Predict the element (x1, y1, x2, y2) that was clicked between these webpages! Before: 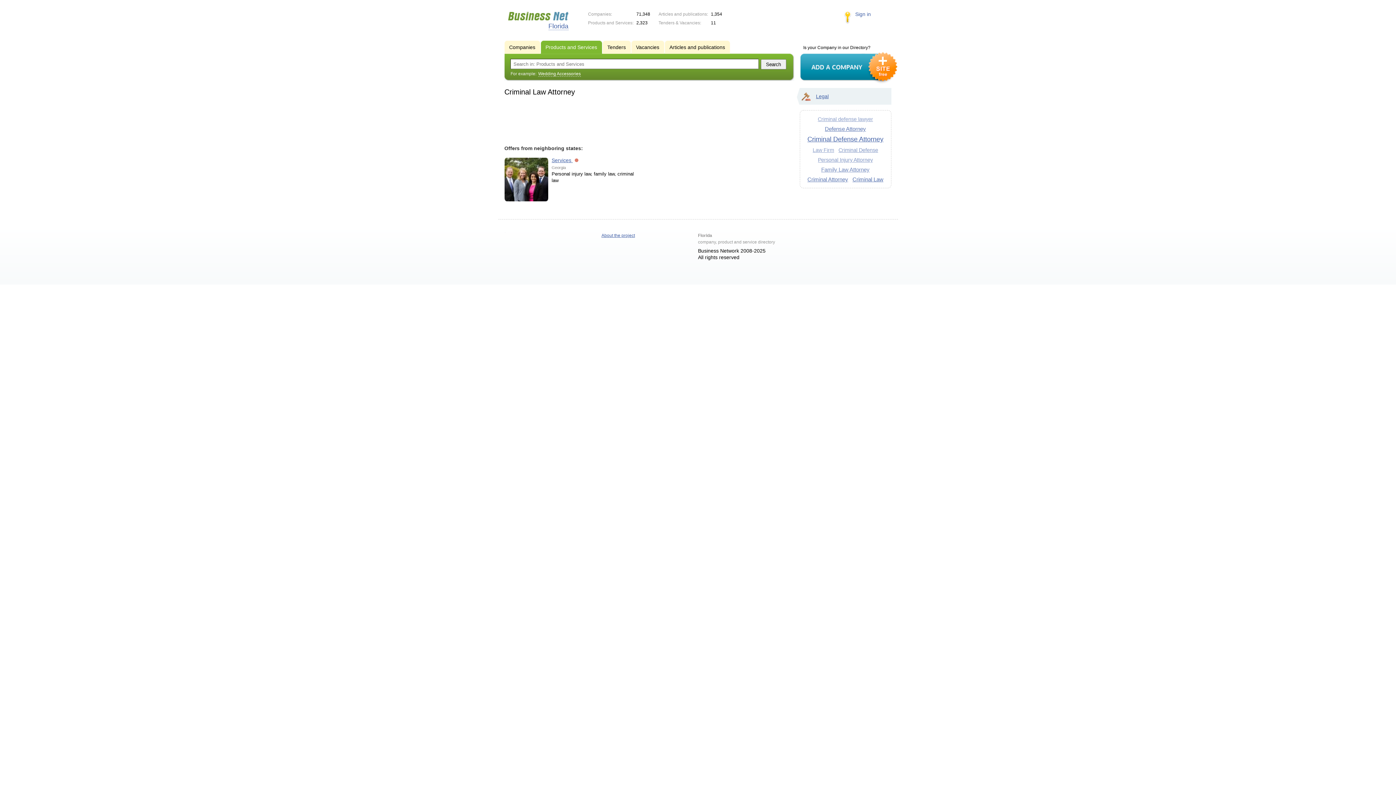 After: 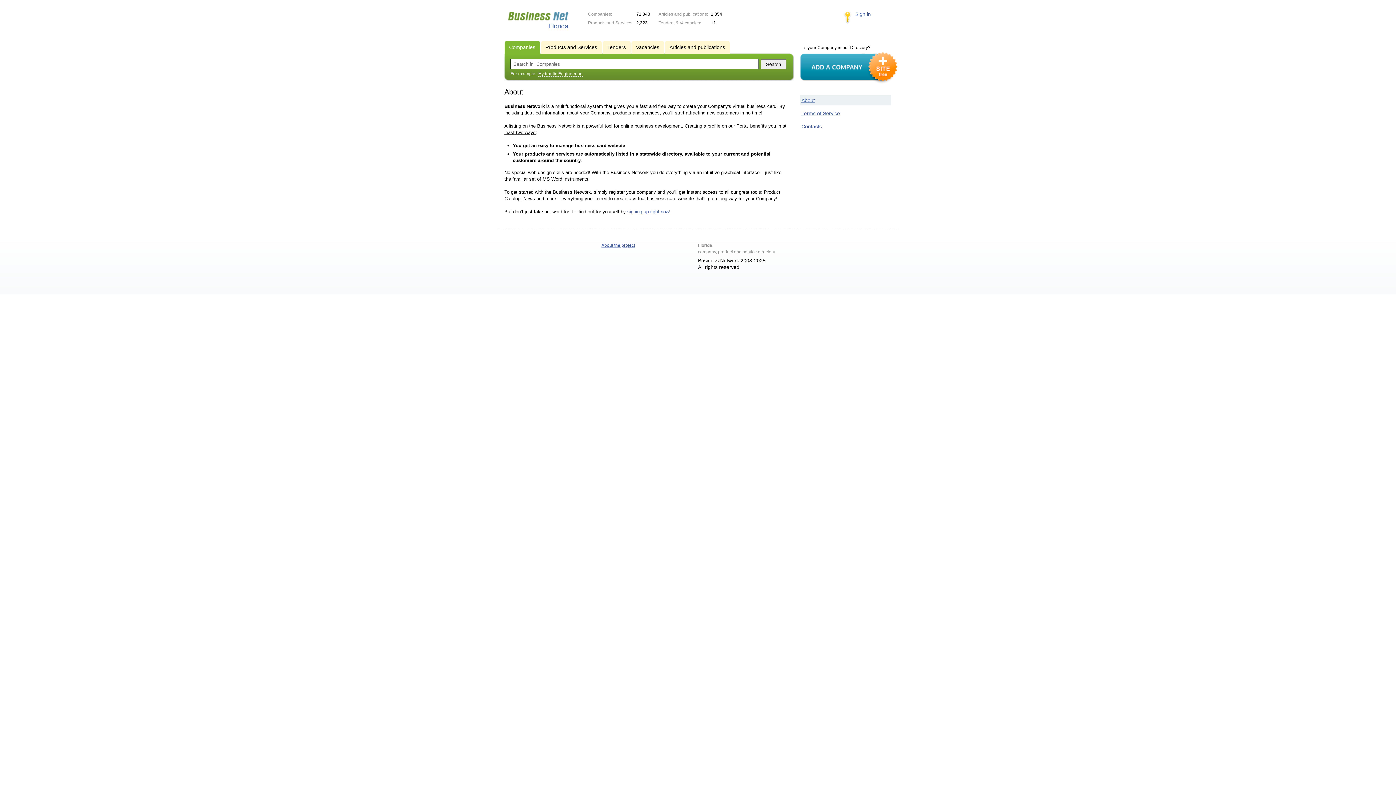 Action: label: About the project bbox: (601, 233, 635, 238)